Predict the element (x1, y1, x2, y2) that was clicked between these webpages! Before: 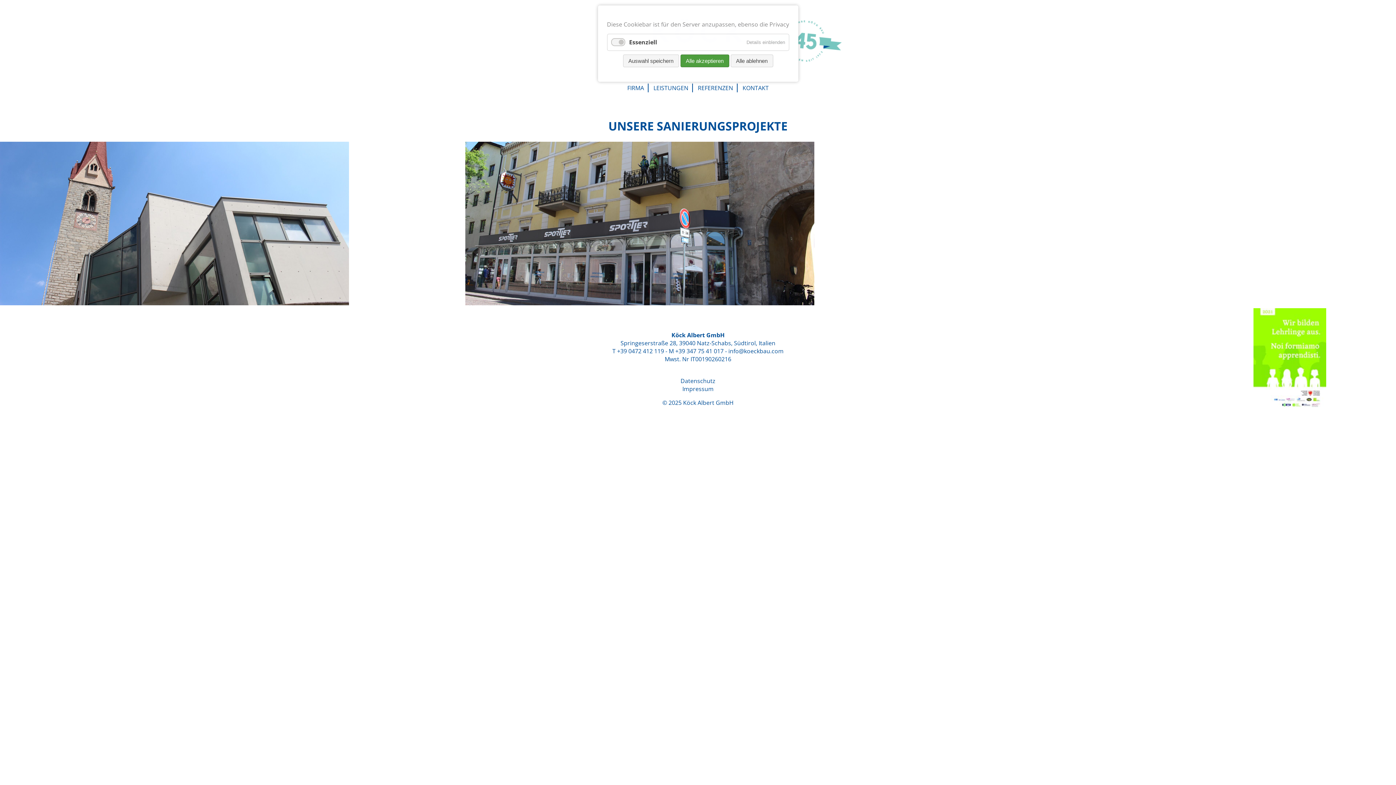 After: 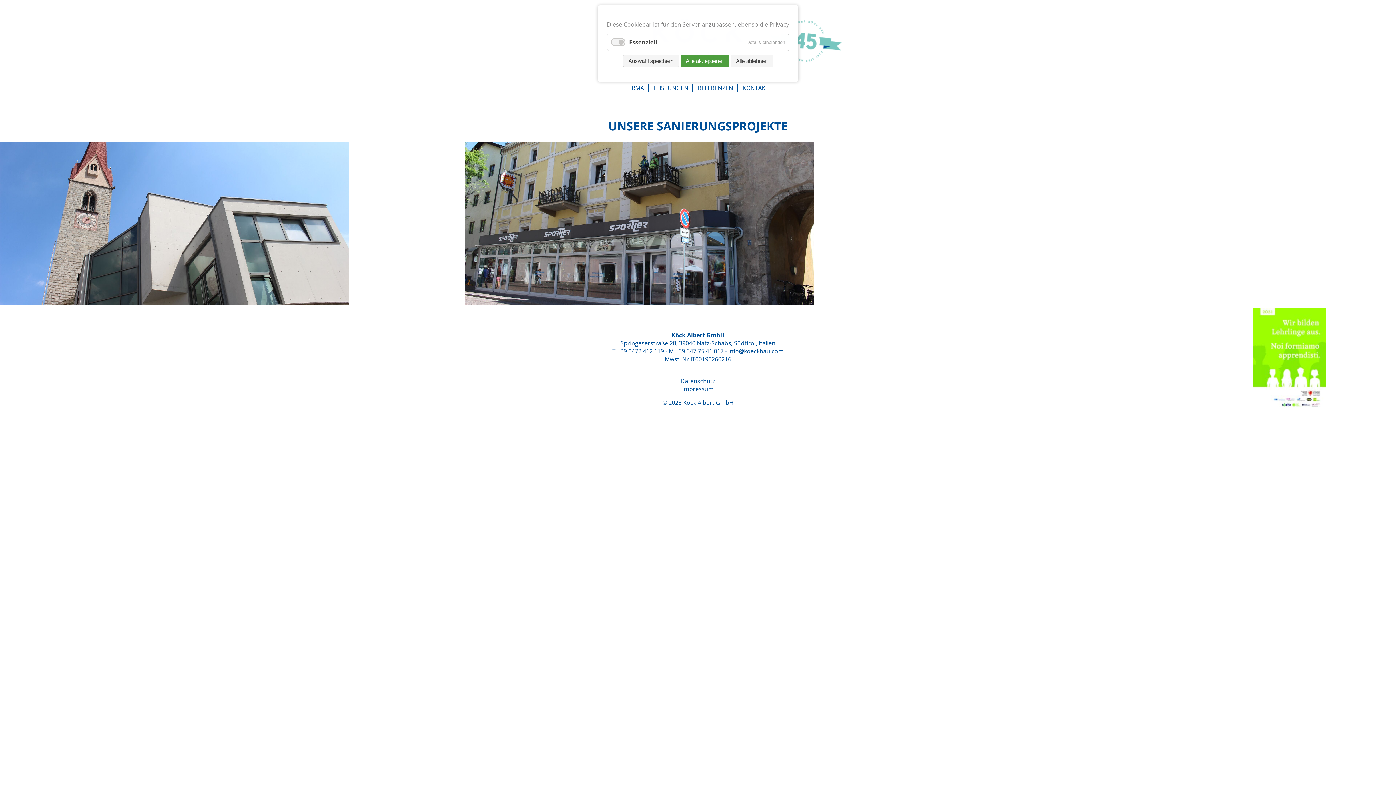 Action: label: info@koeckbau.com bbox: (728, 347, 783, 355)